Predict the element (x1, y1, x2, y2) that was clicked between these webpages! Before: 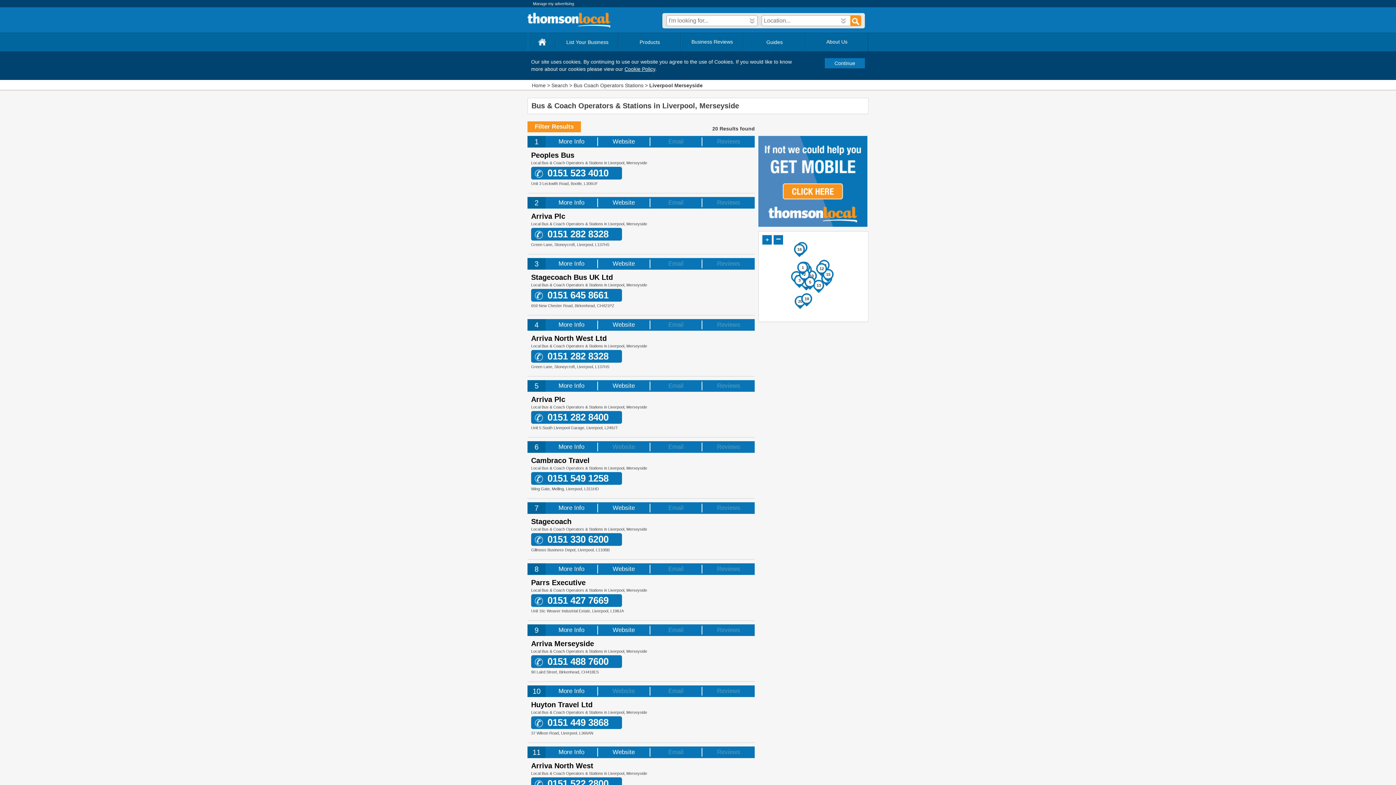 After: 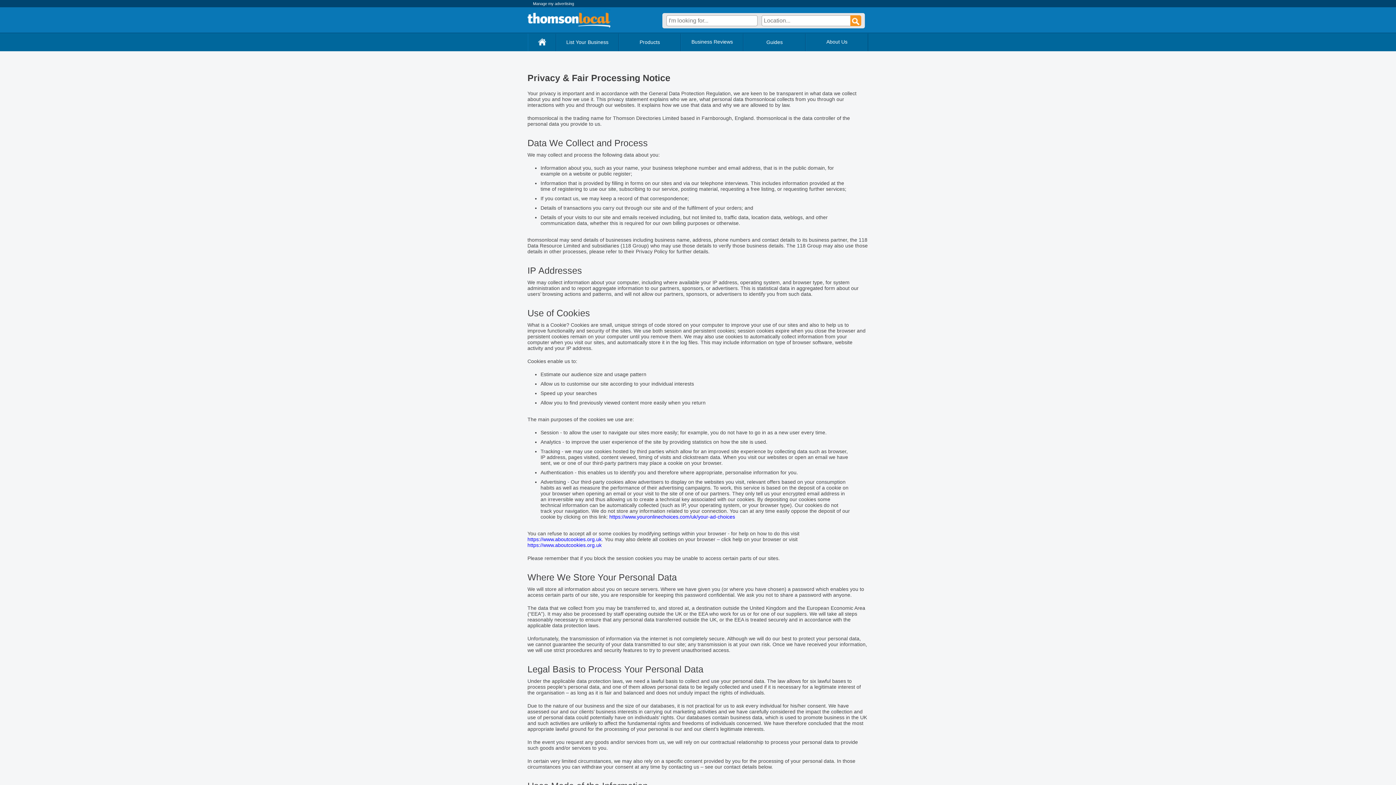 Action: label: Cookie Policy bbox: (624, 66, 655, 72)